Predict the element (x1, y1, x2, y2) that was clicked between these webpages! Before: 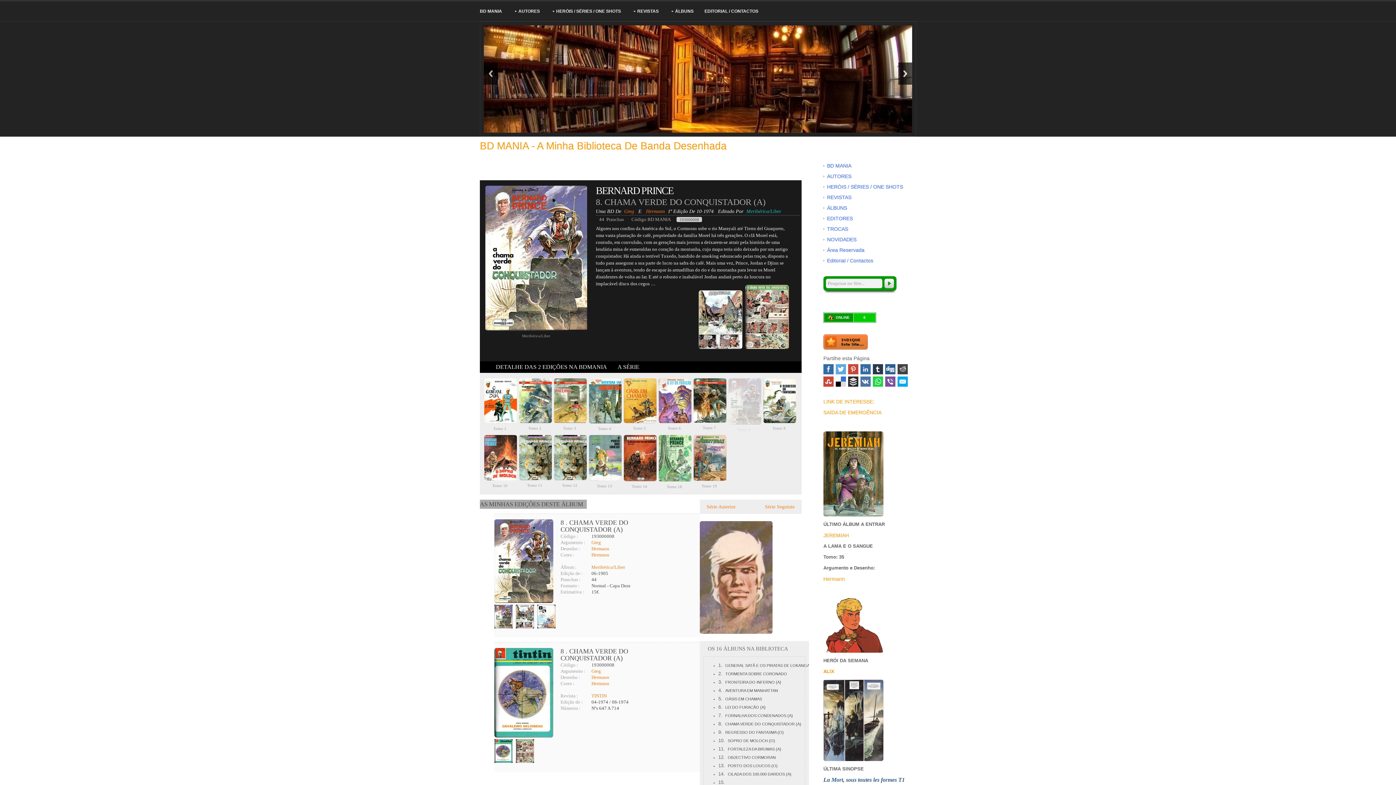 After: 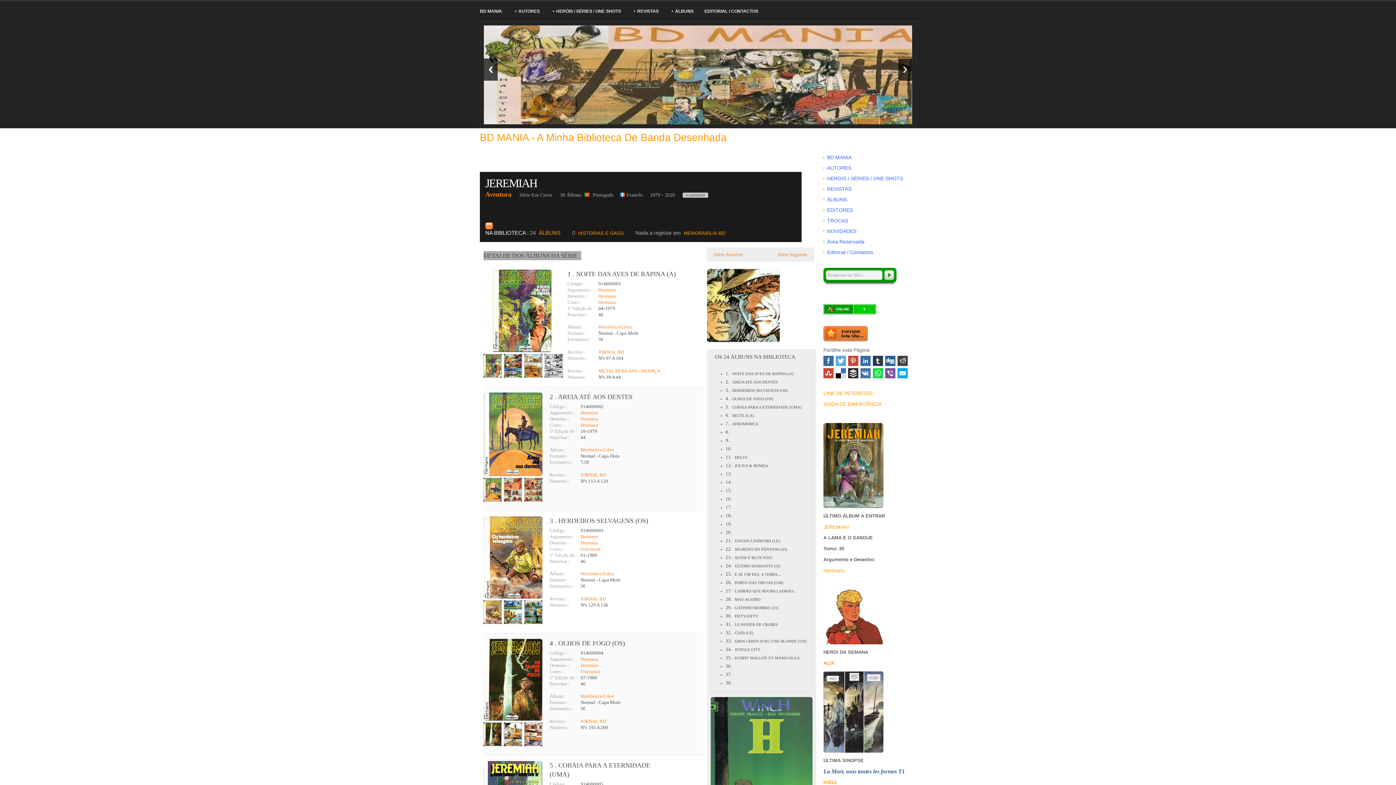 Action: bbox: (823, 532, 849, 538) label: JEREMIAH